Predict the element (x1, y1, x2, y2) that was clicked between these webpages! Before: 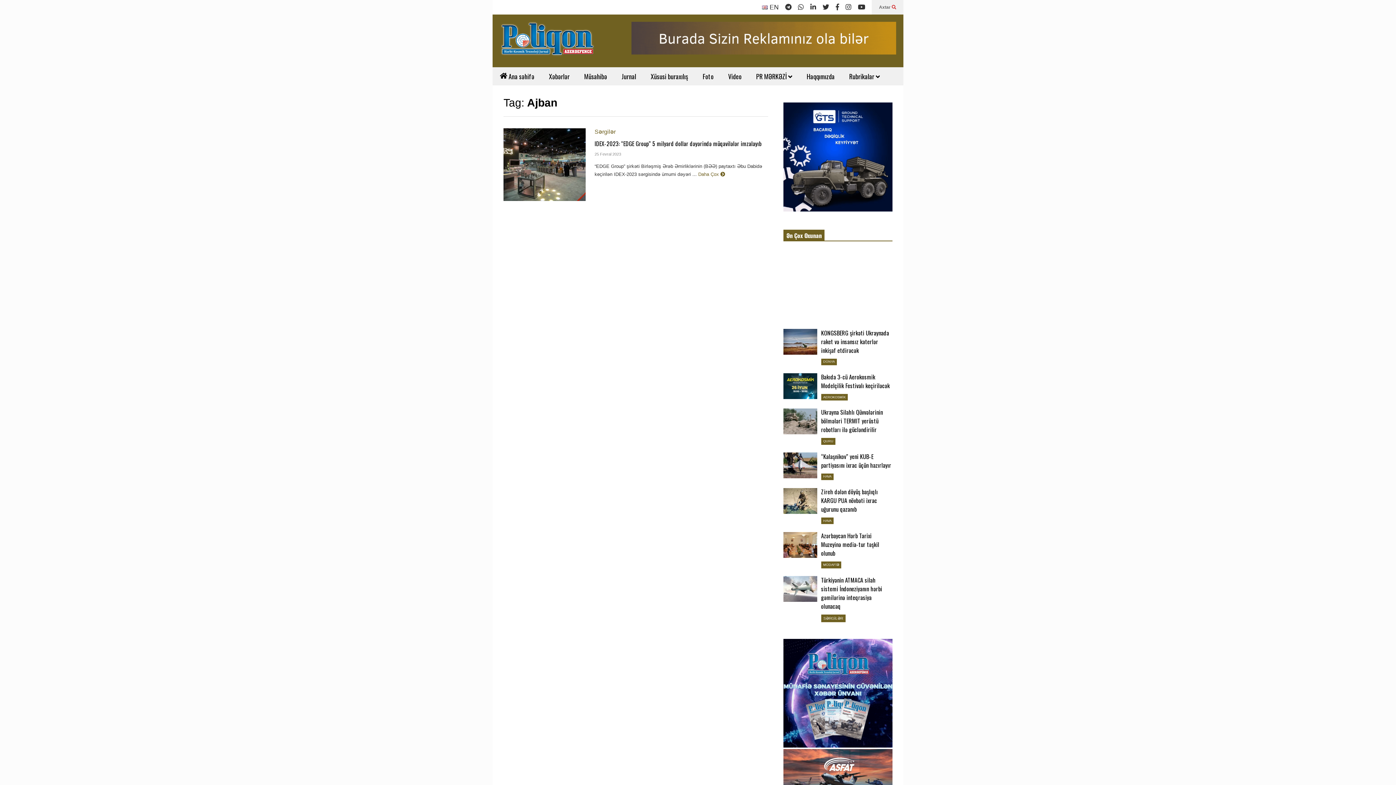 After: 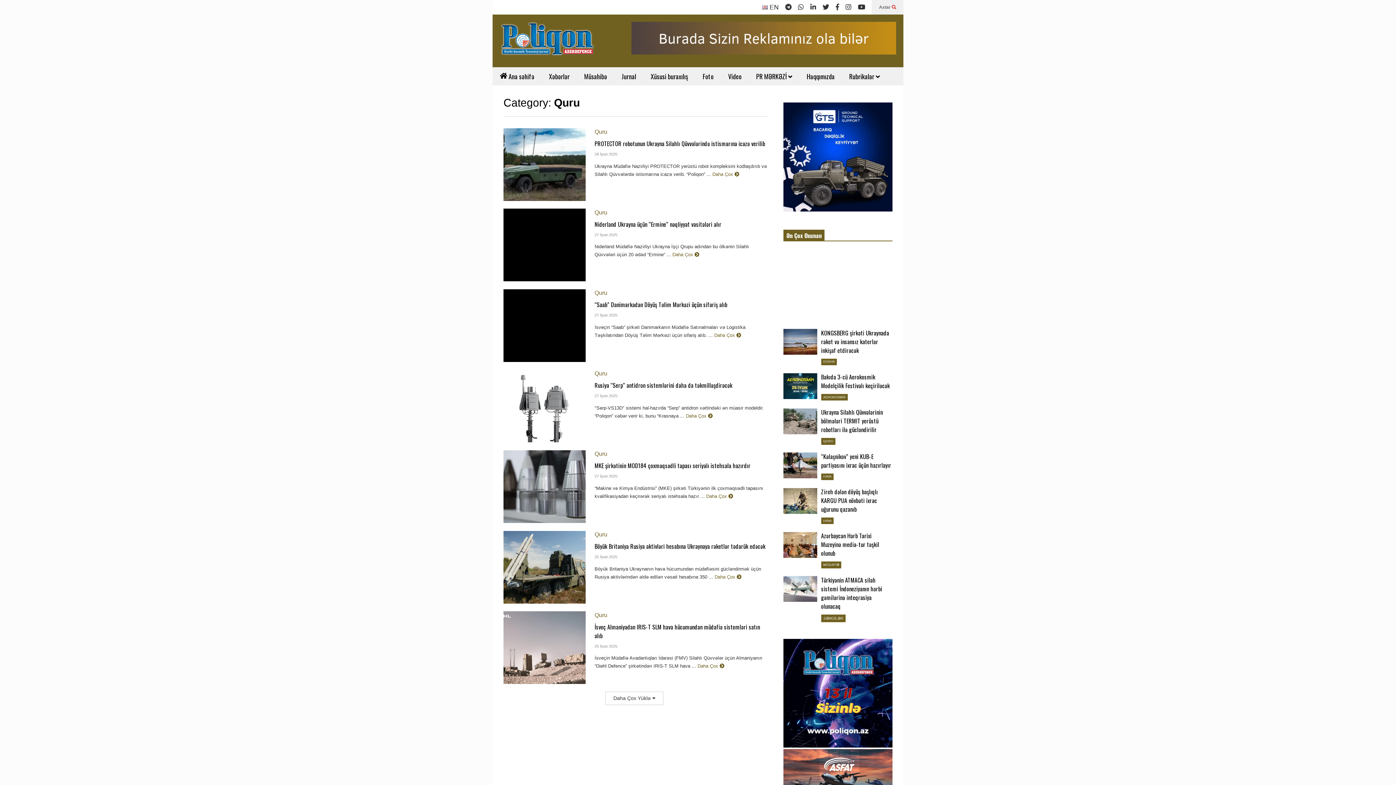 Action: bbox: (823, 439, 833, 443) label: QURU